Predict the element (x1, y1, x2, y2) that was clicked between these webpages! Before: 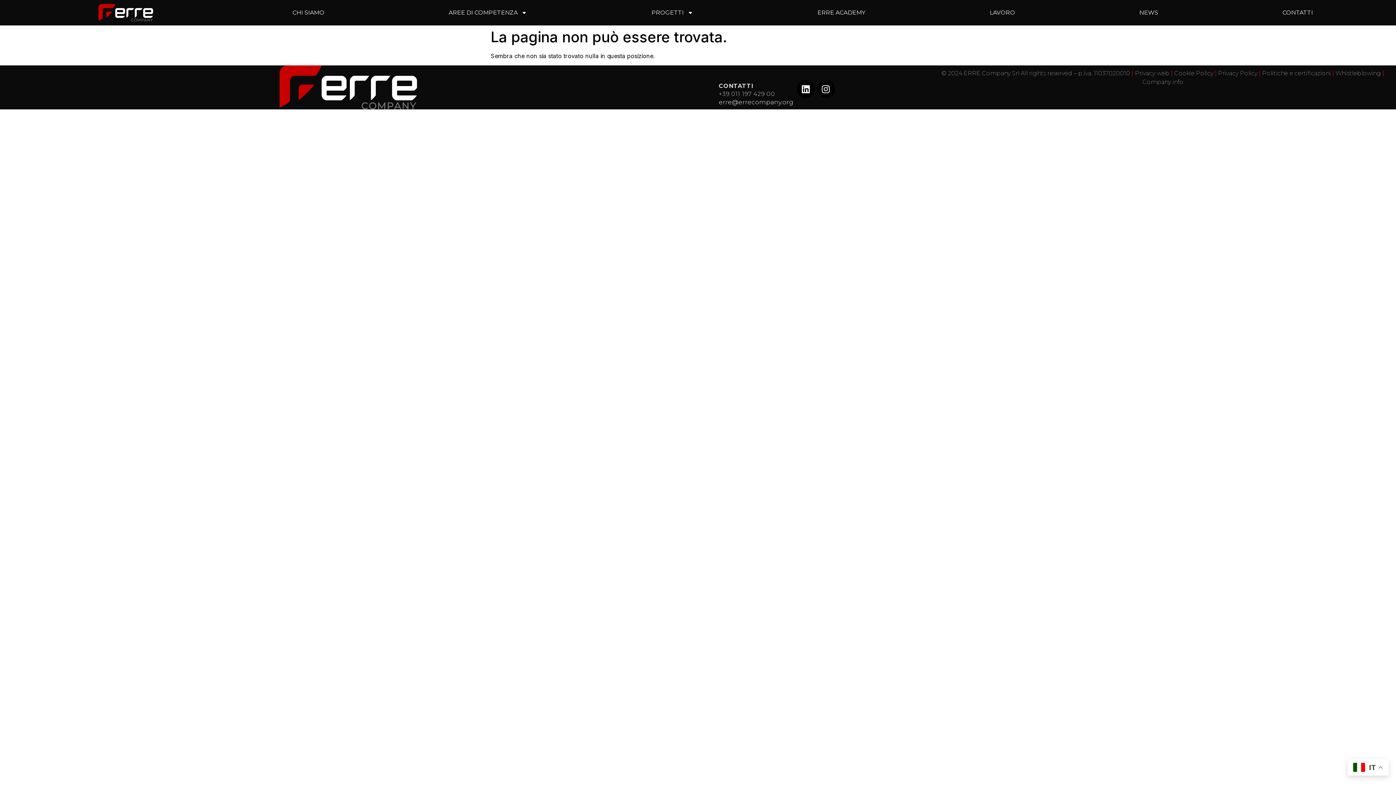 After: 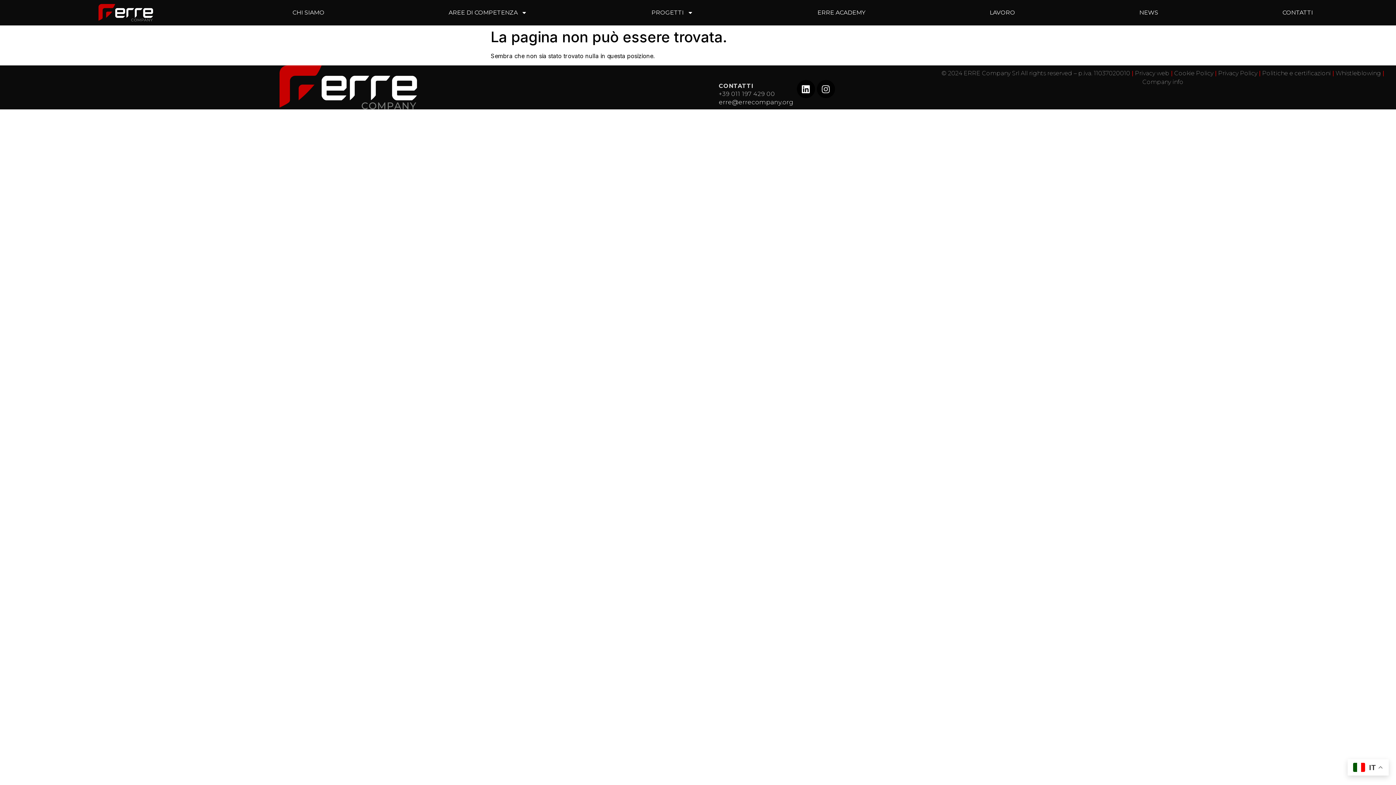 Action: bbox: (816, 80, 835, 98) label: Instagram